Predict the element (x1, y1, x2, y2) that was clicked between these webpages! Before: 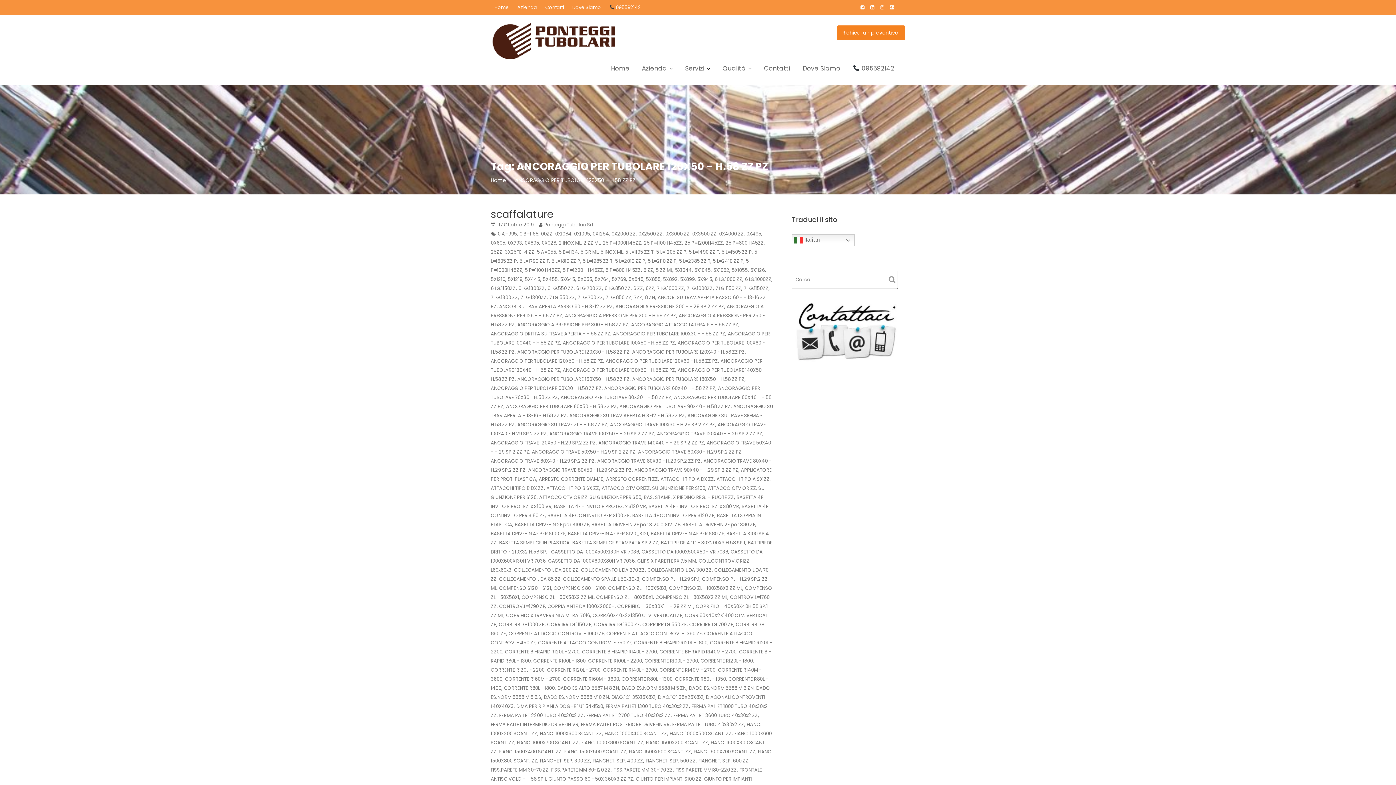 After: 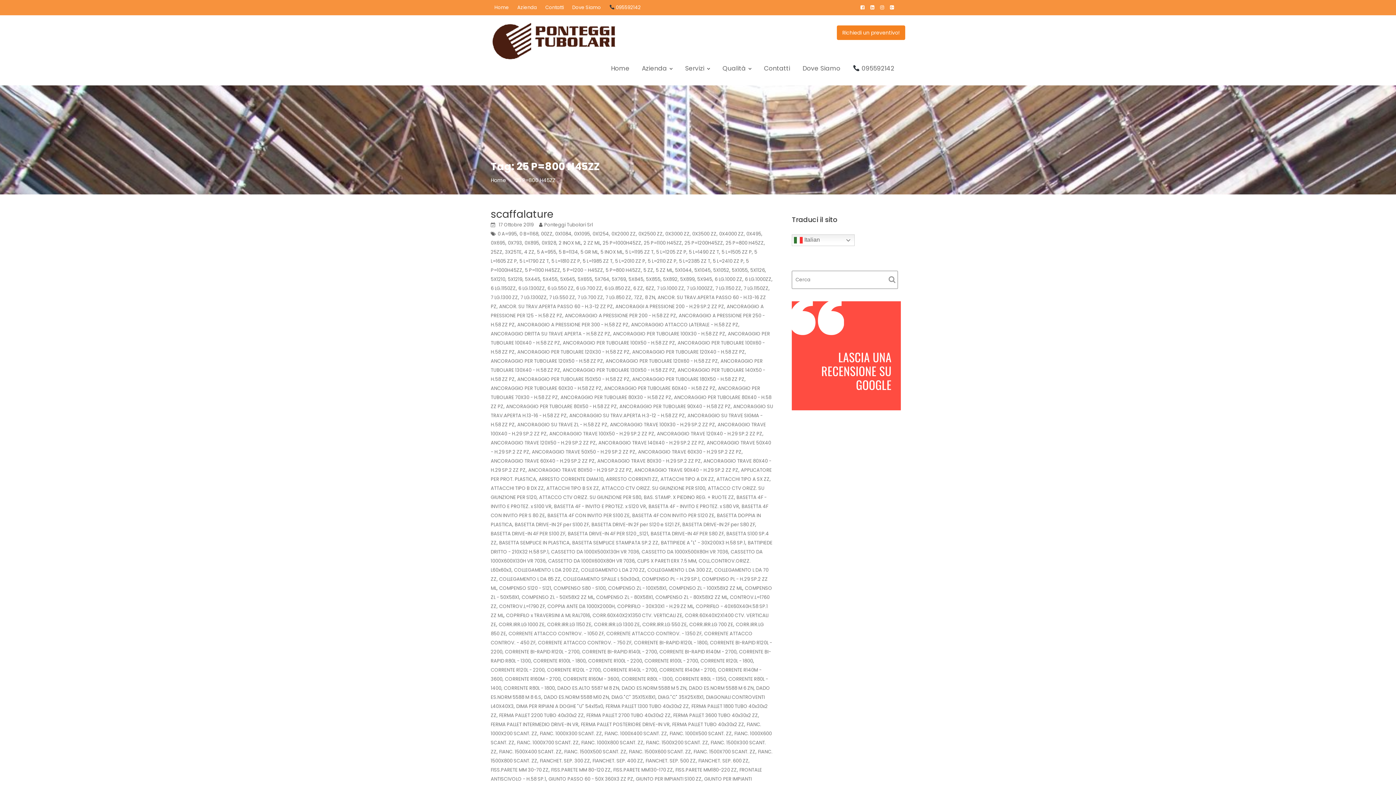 Action: bbox: (725, 239, 764, 246) label: 25 P=800 H45ZZ